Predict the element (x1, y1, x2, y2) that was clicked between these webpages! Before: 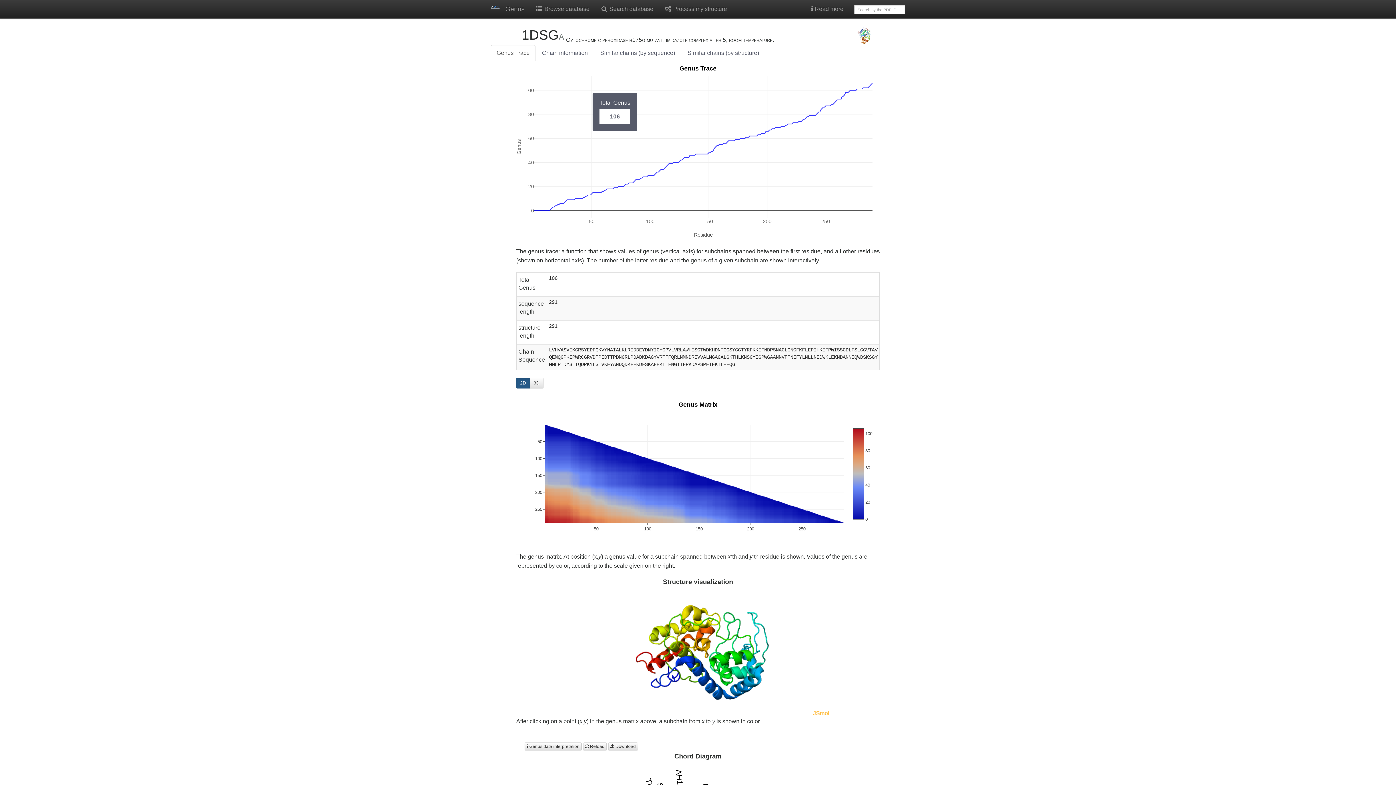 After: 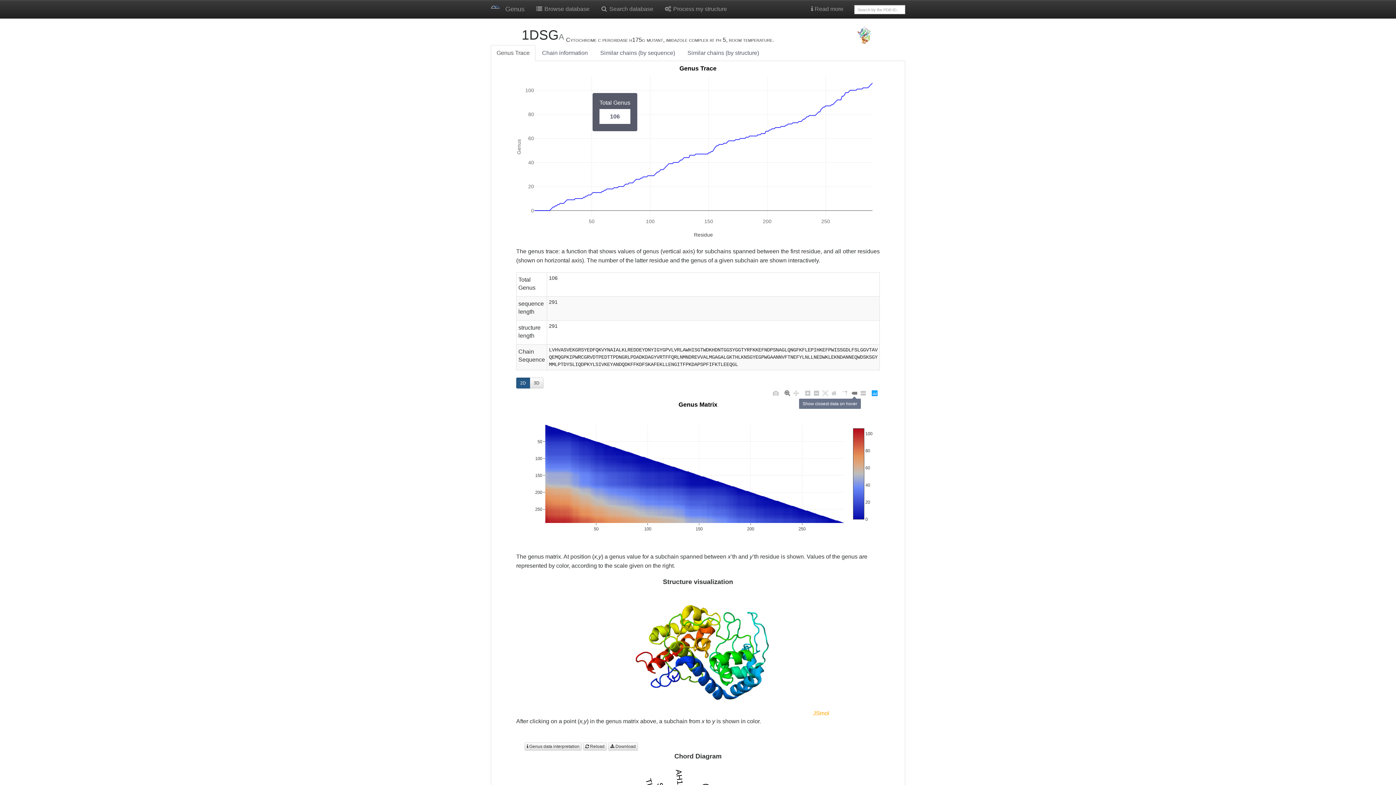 Action: bbox: (850, 389, 858, 397)